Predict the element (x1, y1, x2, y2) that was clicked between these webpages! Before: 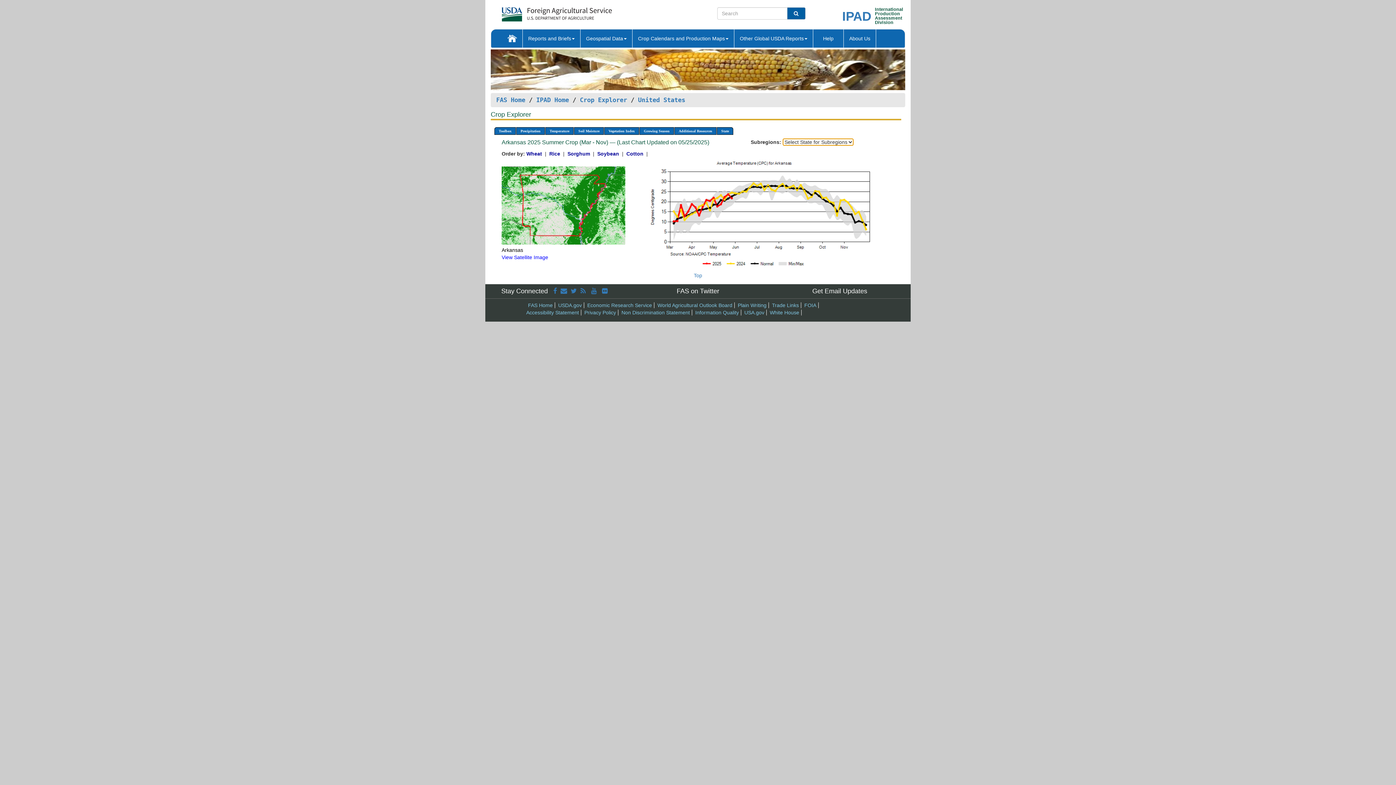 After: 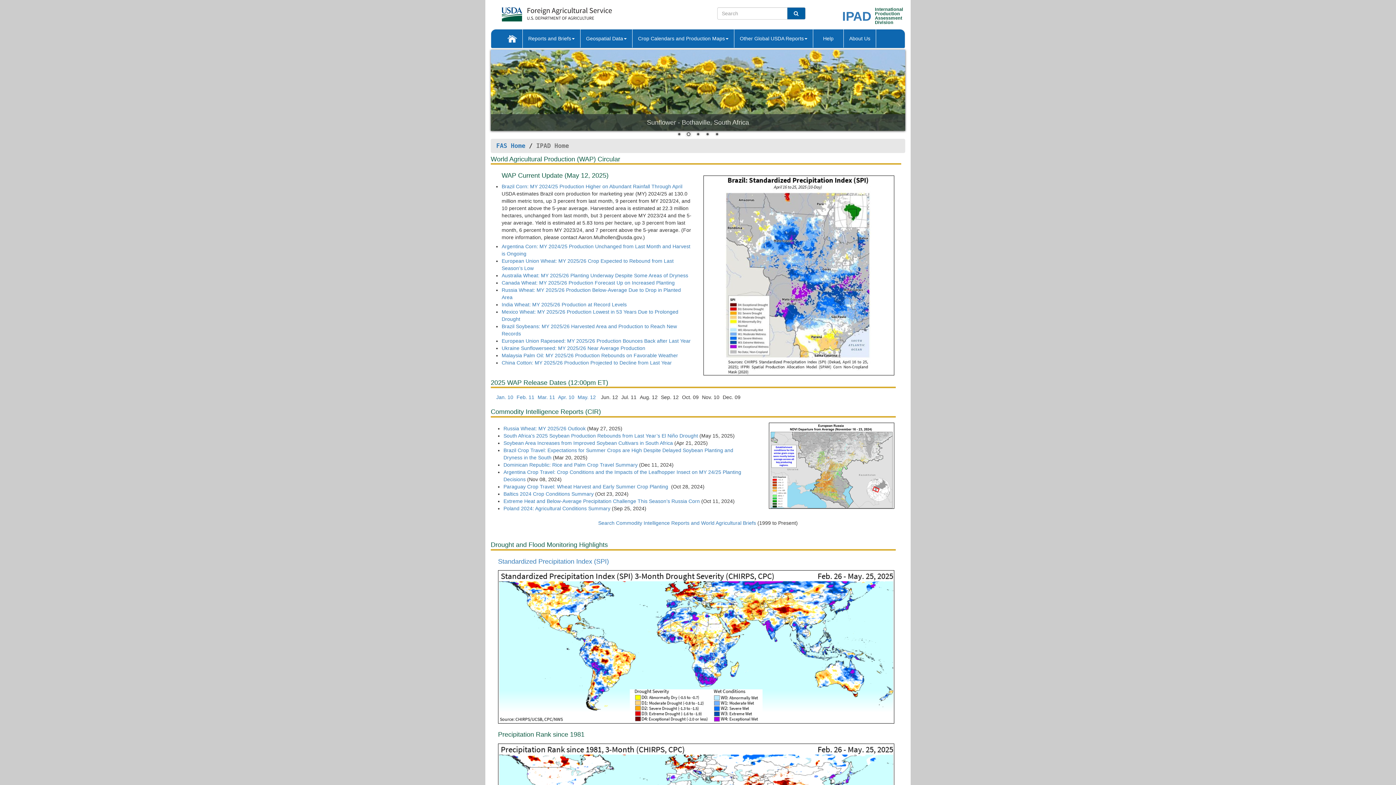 Action: bbox: (502, 29, 522, 47)